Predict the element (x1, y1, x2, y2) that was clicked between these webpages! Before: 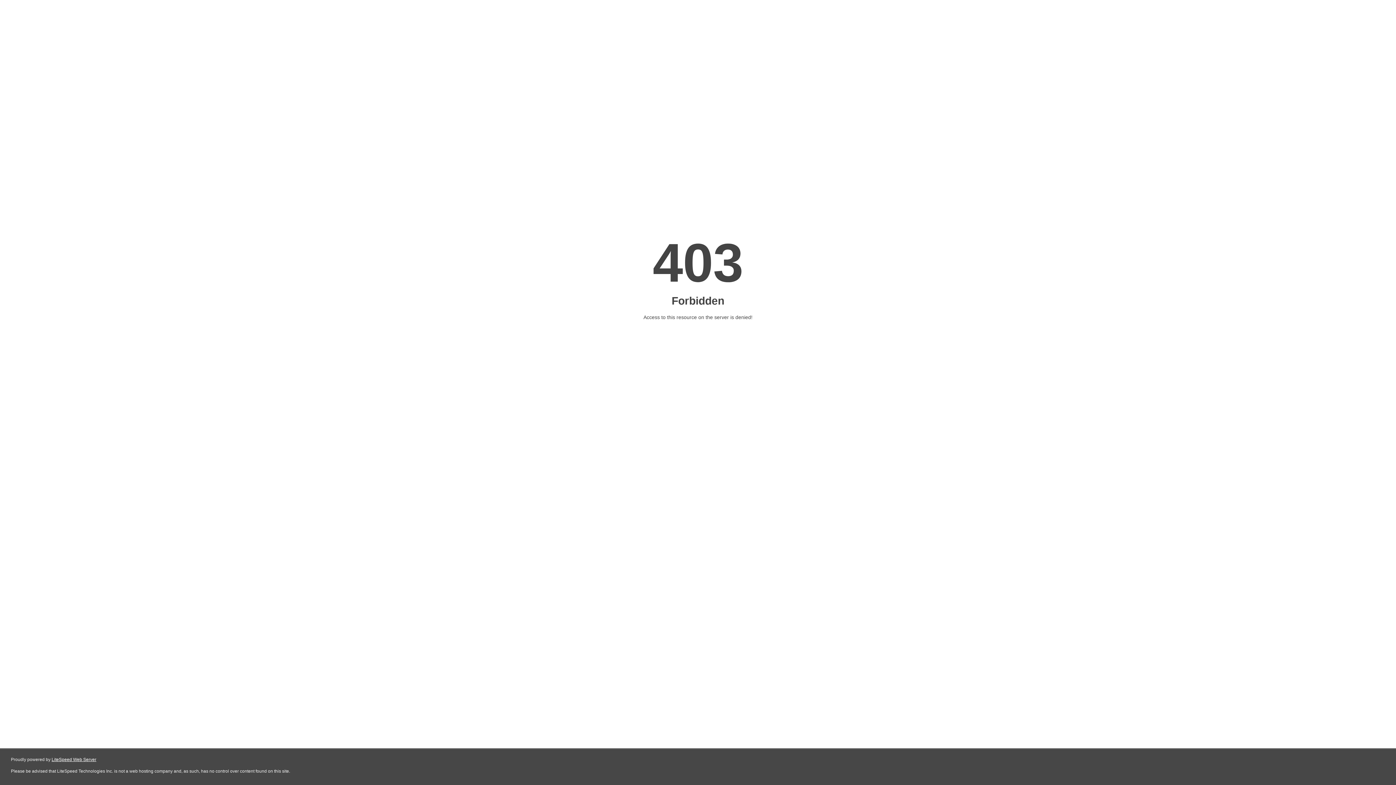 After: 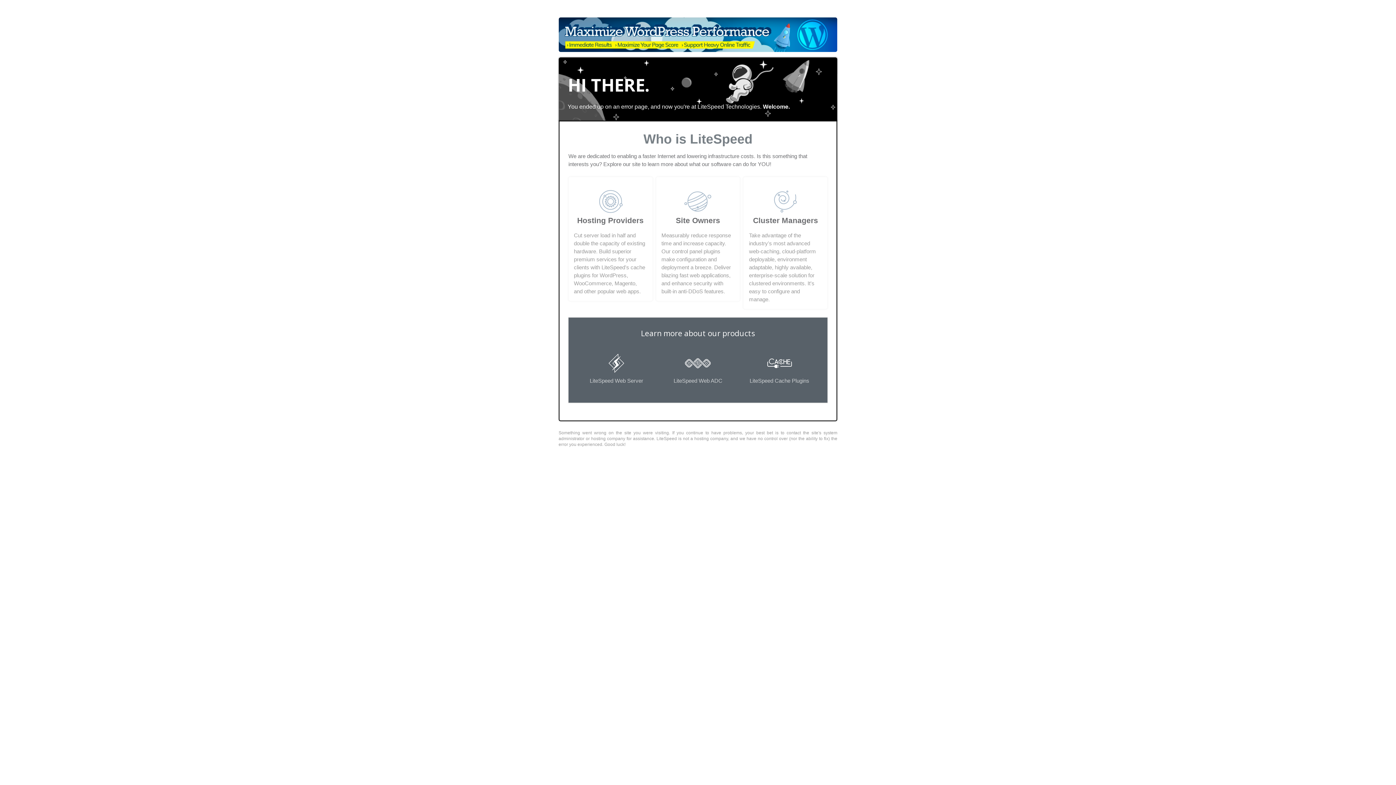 Action: bbox: (51, 757, 96, 762) label: LiteSpeed Web Server